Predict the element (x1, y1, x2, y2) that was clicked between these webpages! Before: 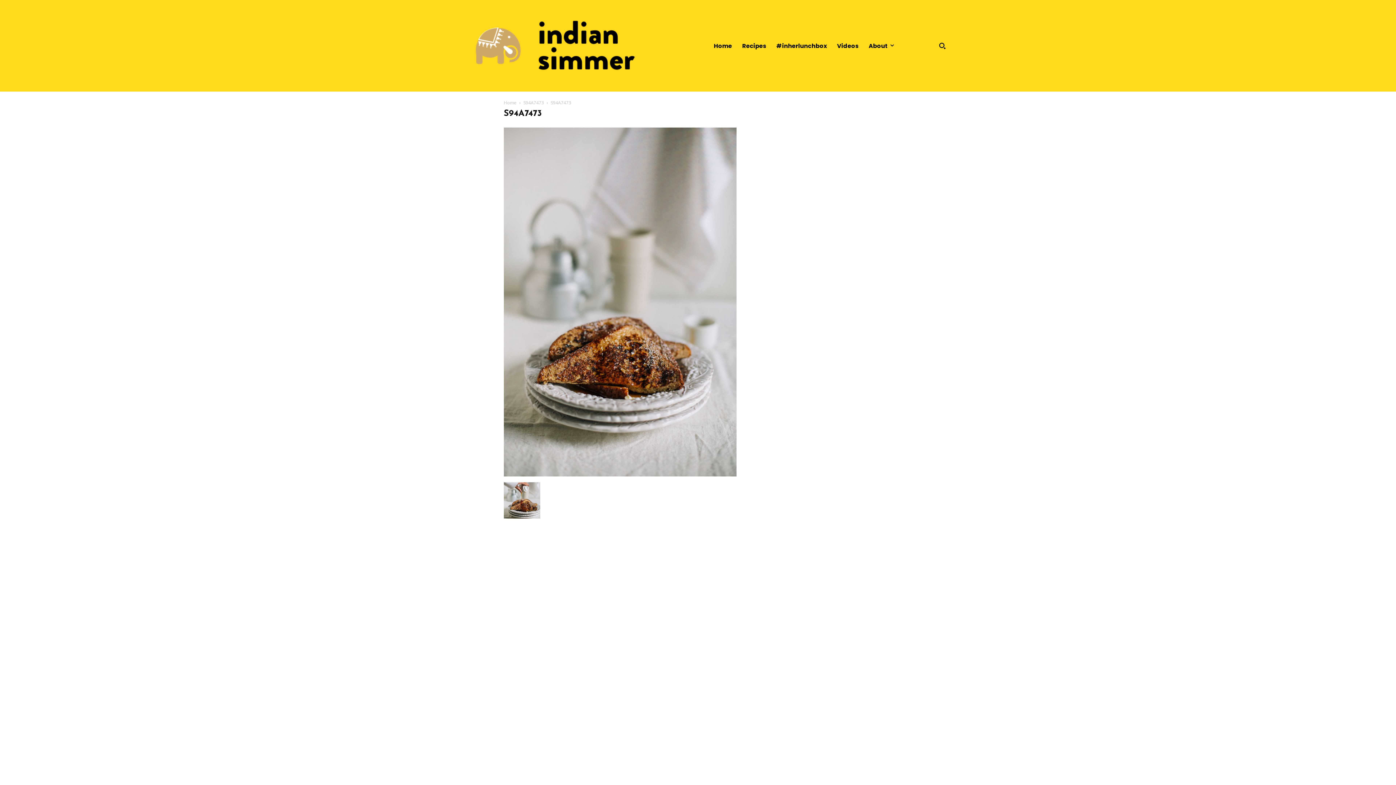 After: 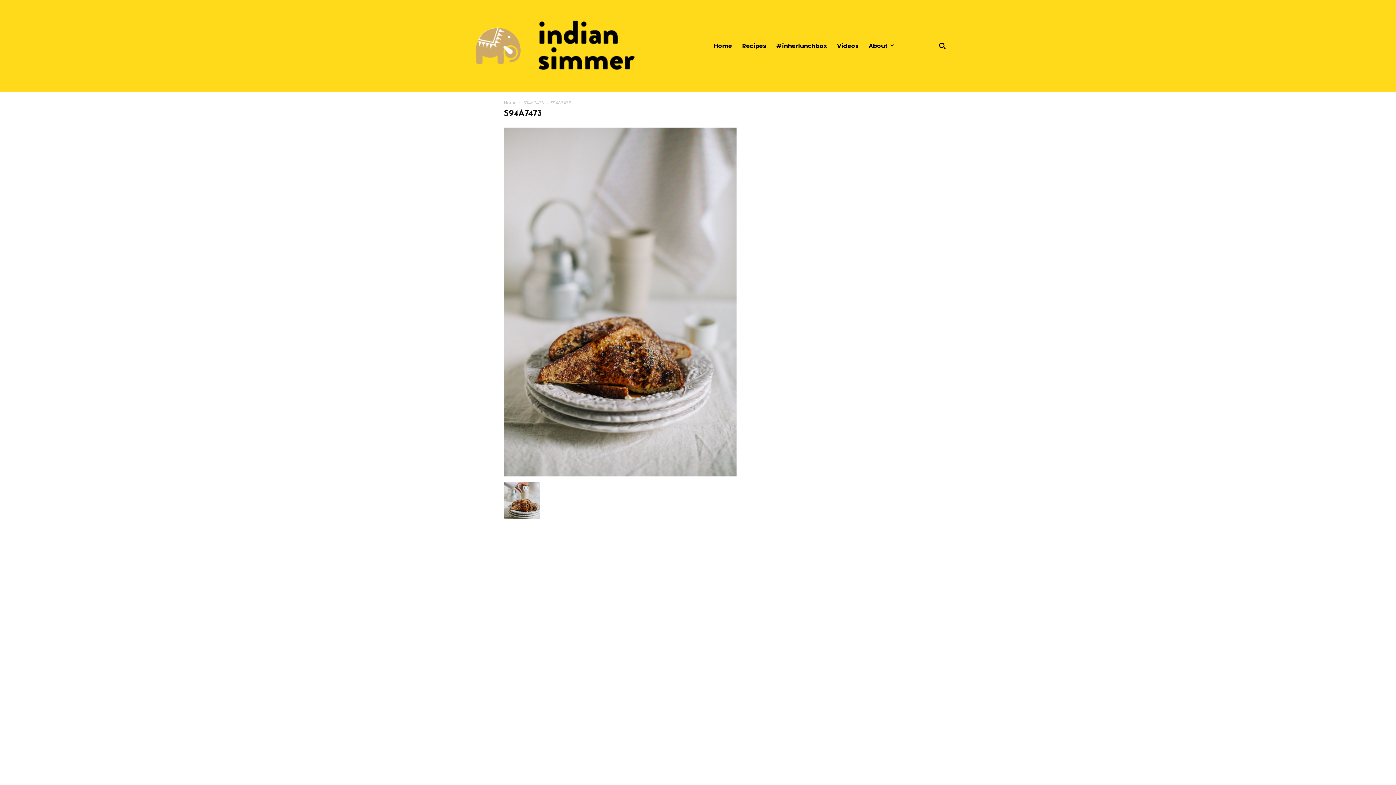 Action: label: S94A7473 bbox: (523, 99, 544, 105)